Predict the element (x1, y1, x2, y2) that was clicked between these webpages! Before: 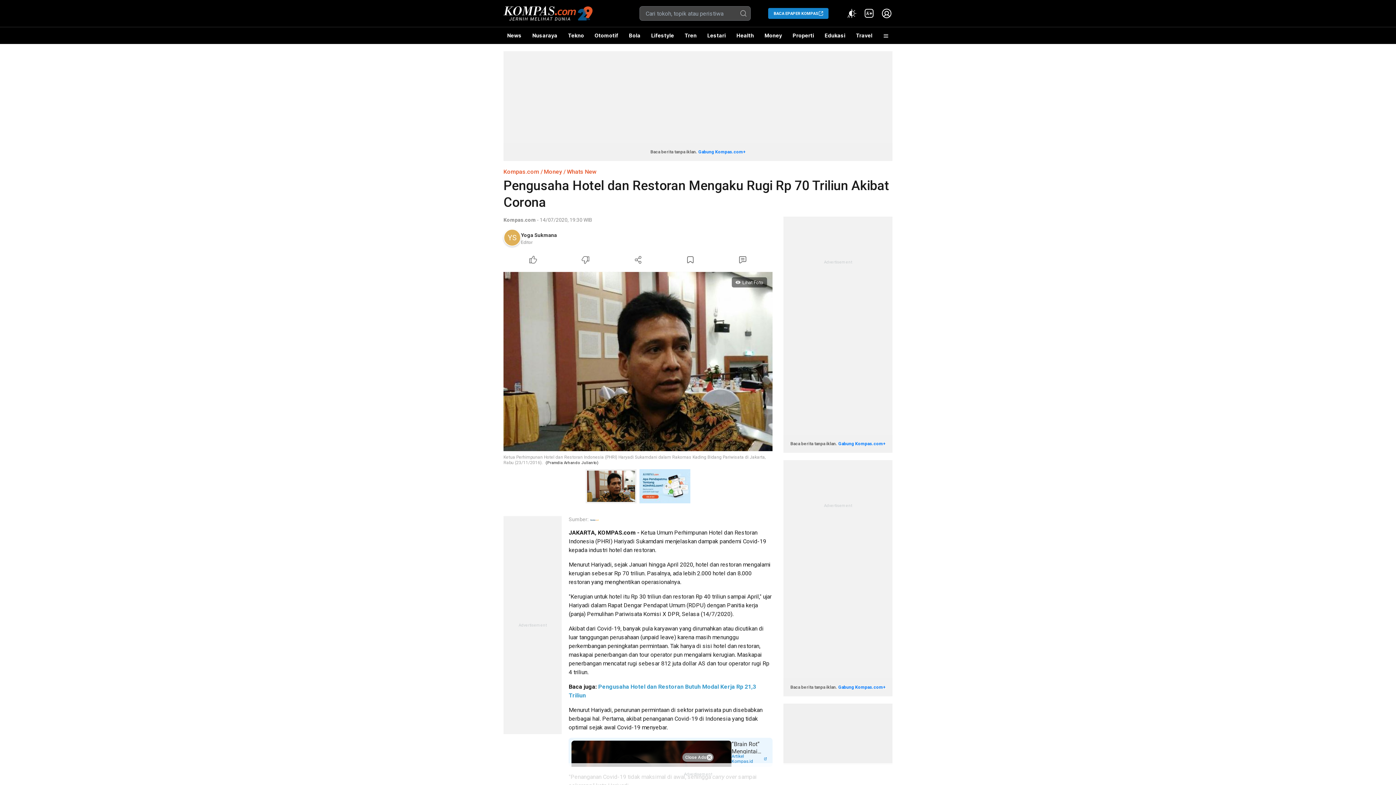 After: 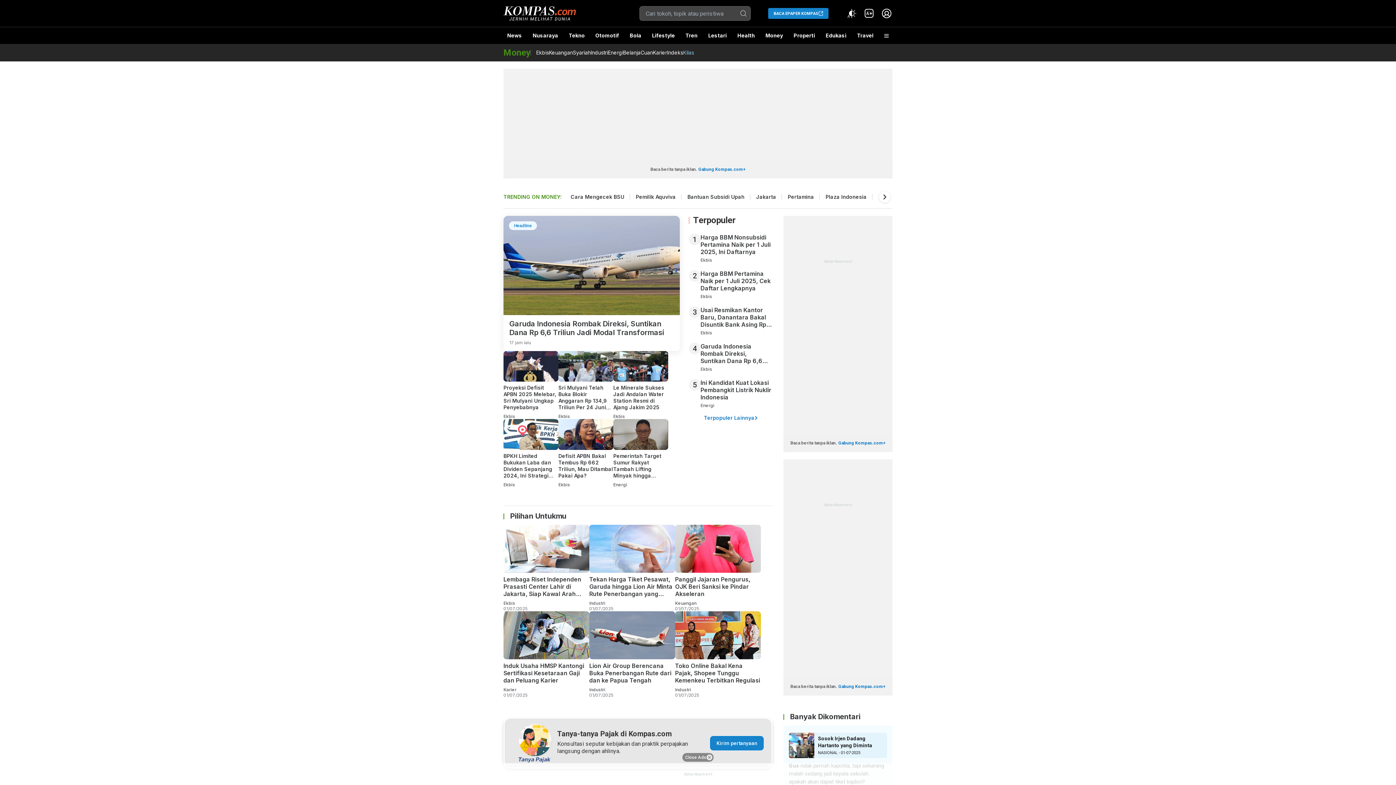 Action: bbox: (544, 168, 562, 175) label: Money